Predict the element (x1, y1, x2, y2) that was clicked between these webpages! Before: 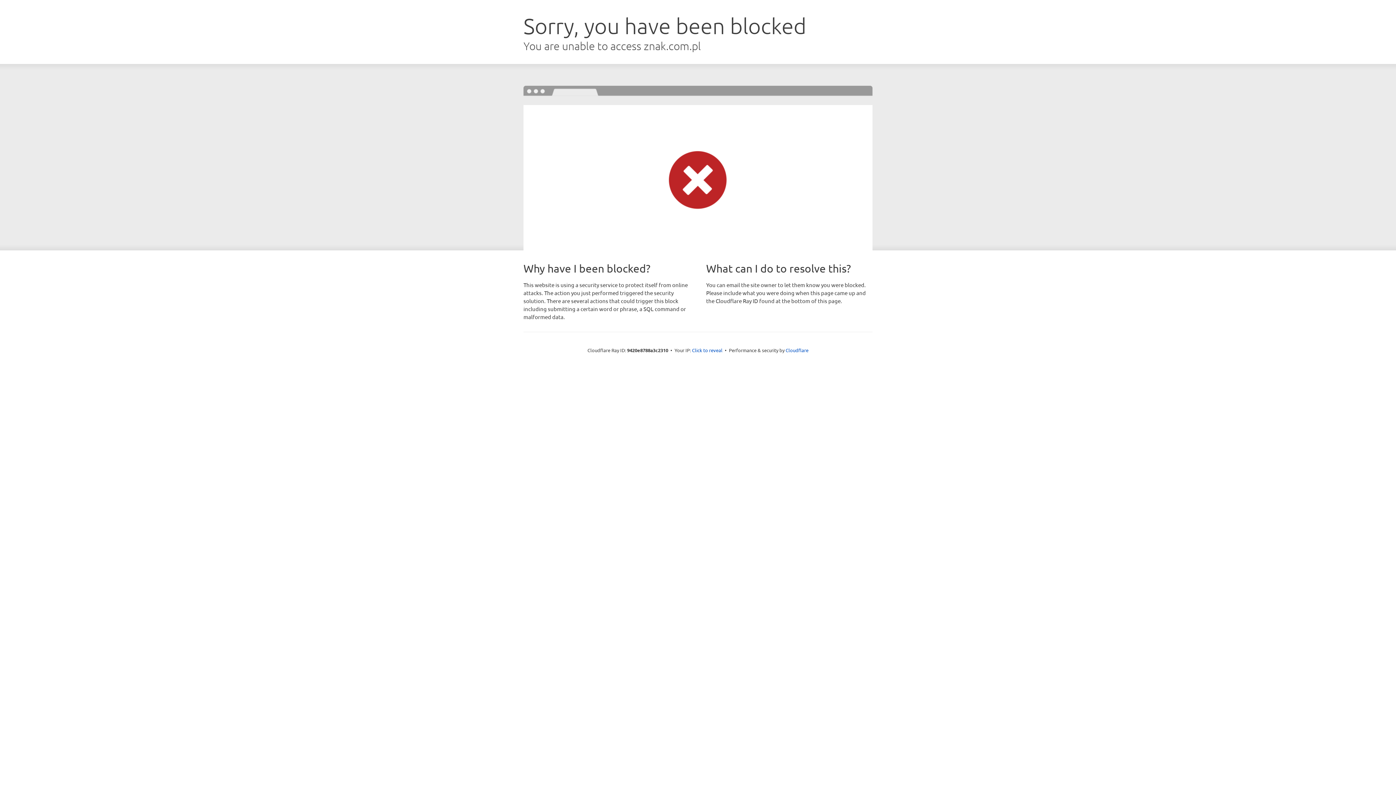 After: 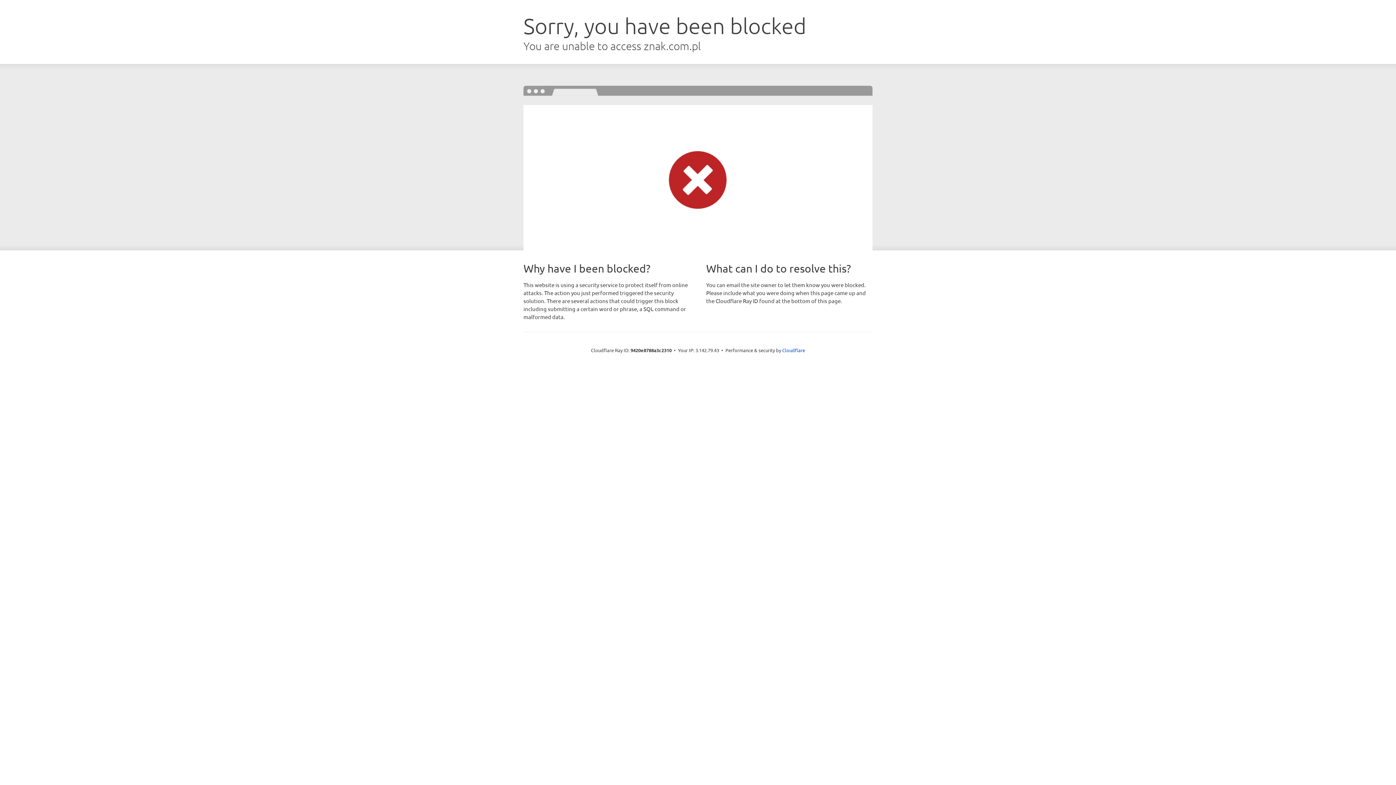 Action: bbox: (692, 346, 722, 353) label: Click to reveal